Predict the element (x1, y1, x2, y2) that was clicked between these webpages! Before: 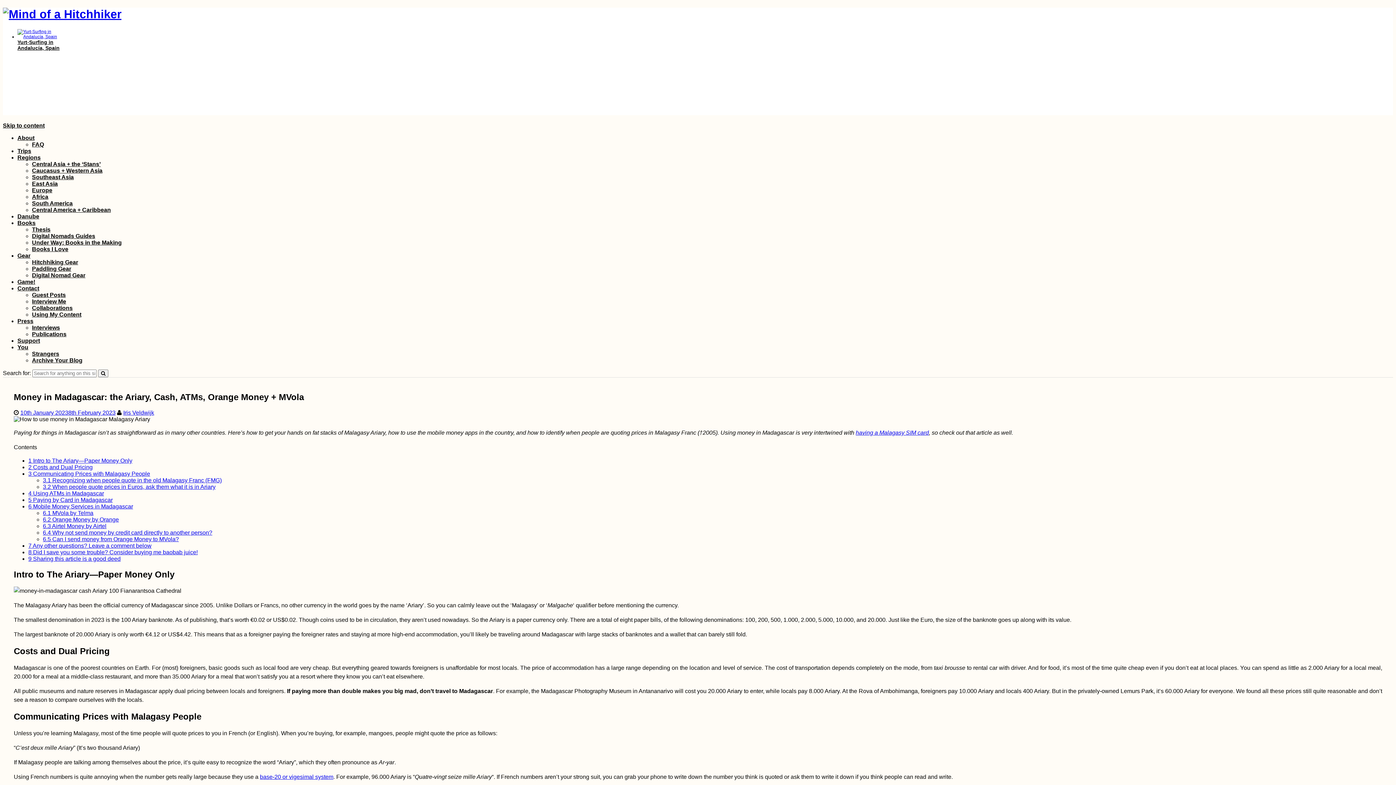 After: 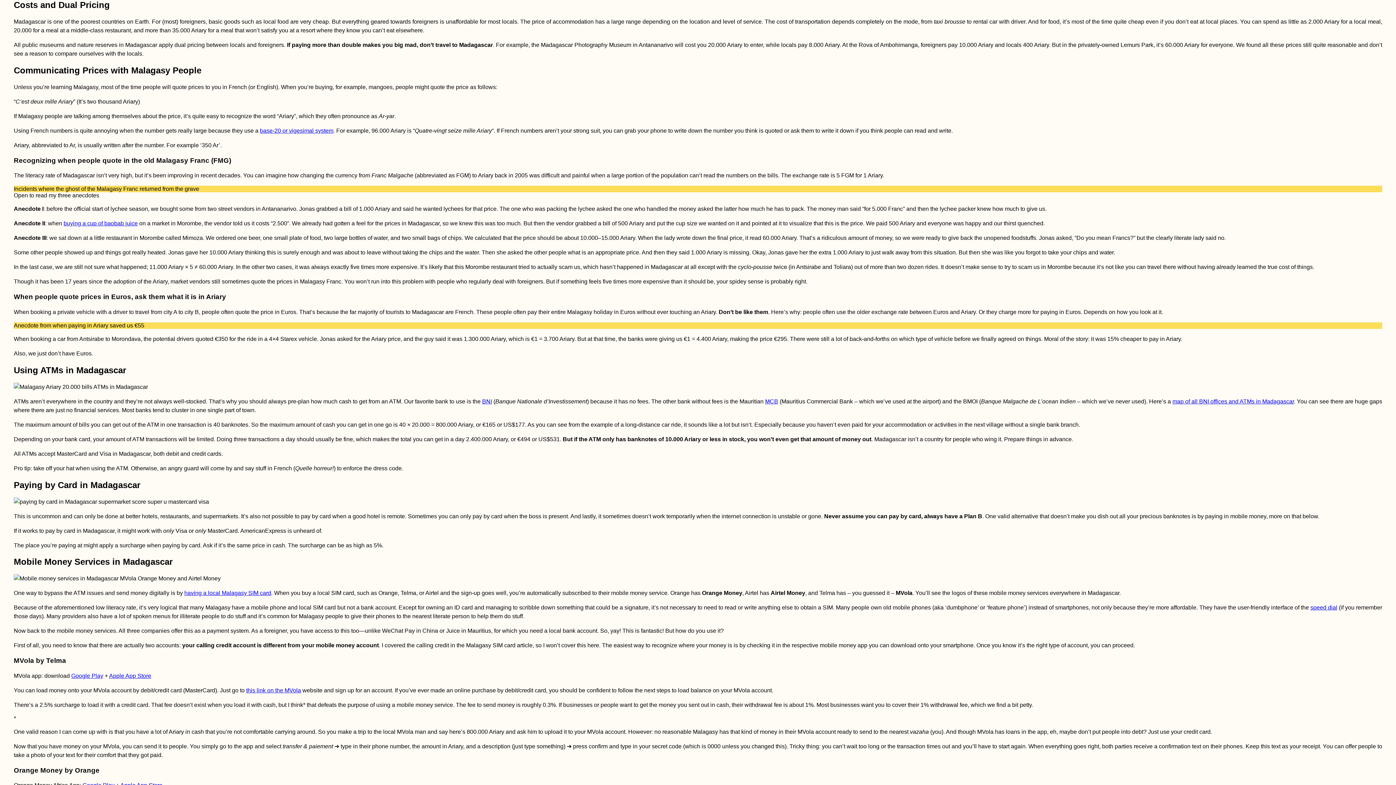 Action: label: 2 Costs and Dual Pricing bbox: (28, 464, 92, 470)